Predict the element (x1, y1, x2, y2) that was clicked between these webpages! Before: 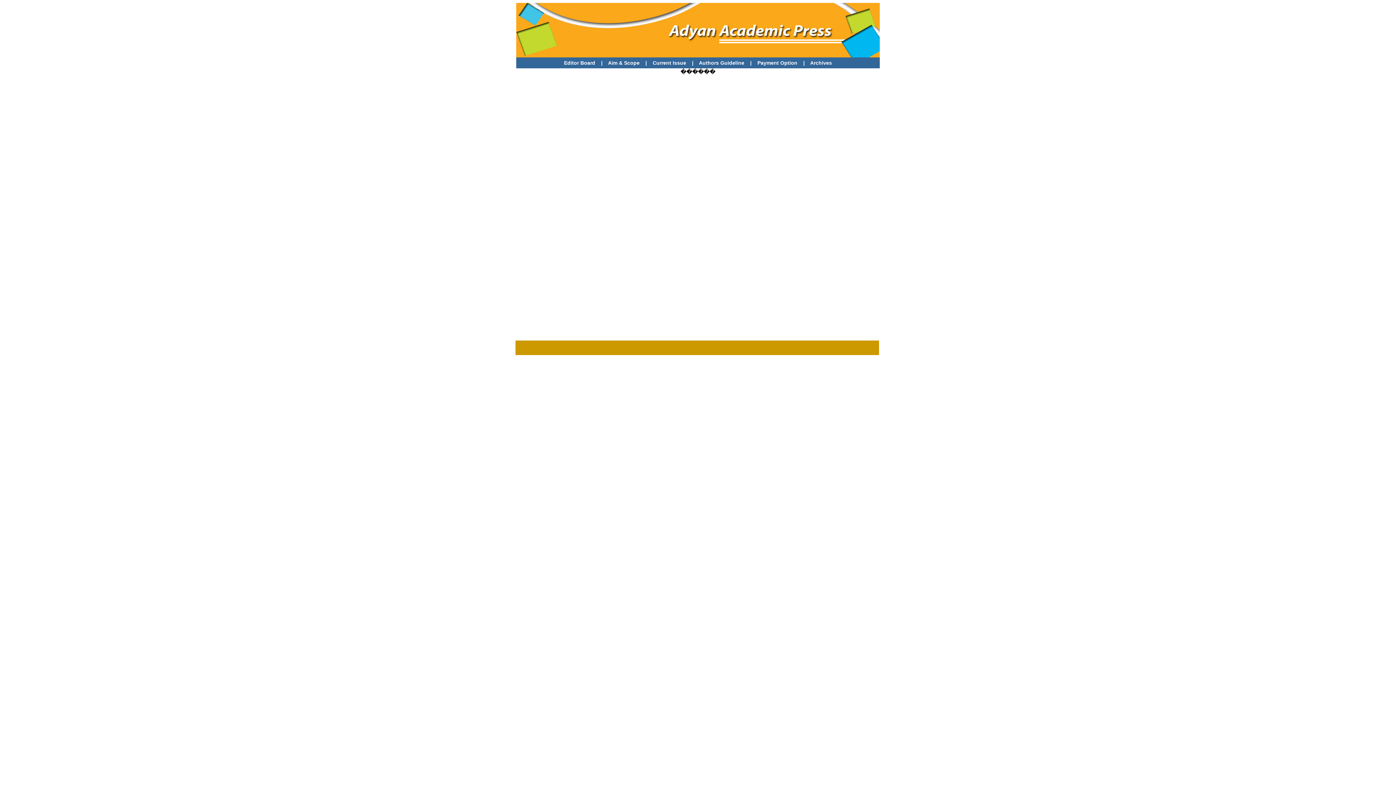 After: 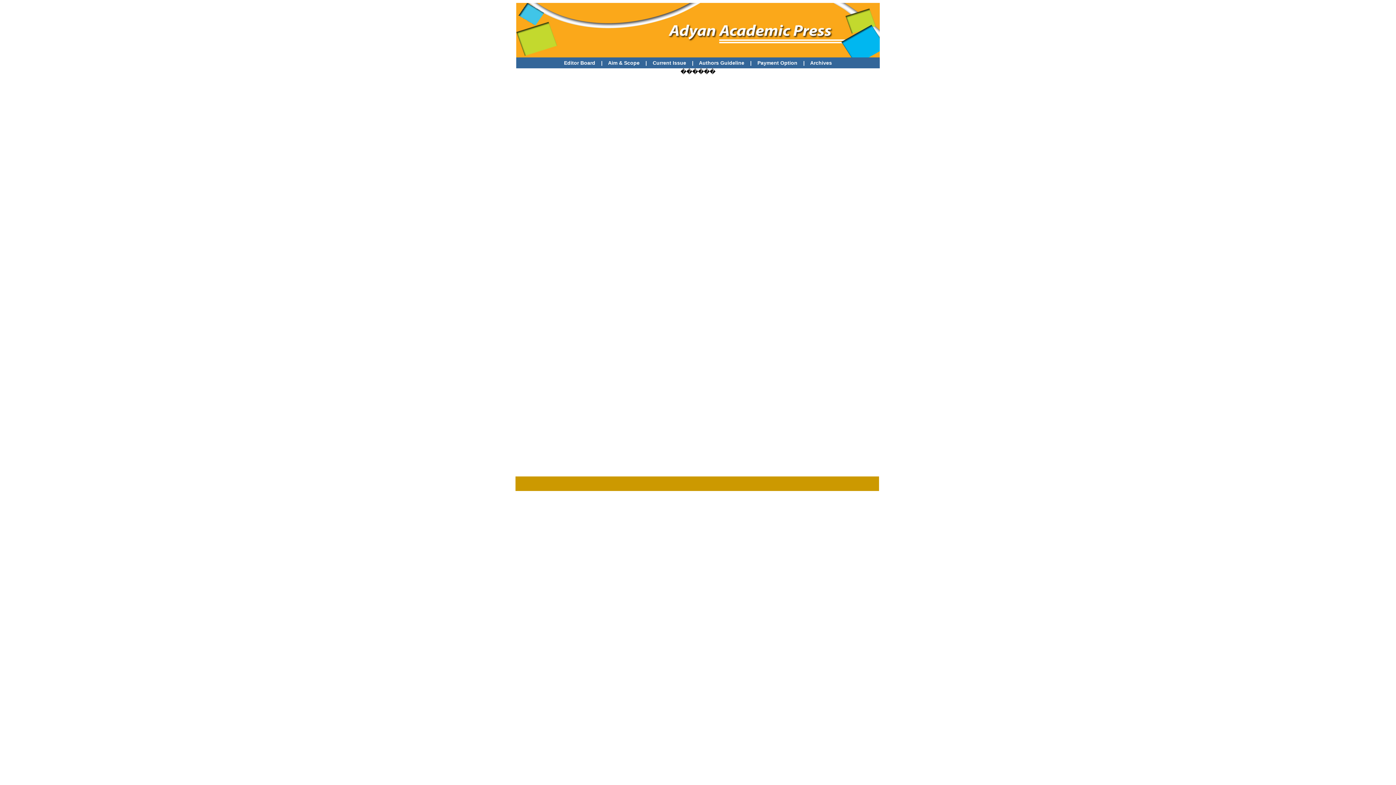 Action: label: Archives bbox: (810, 60, 832, 65)